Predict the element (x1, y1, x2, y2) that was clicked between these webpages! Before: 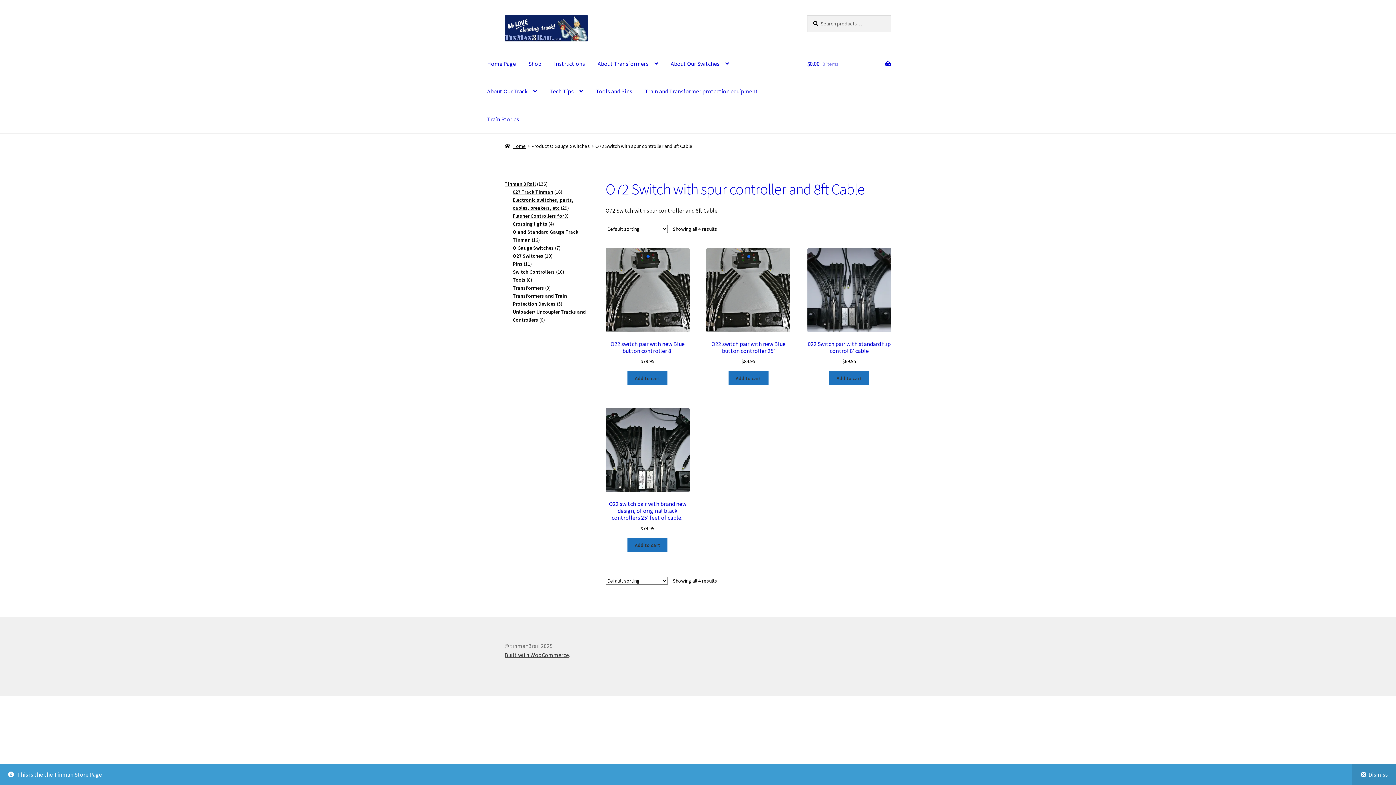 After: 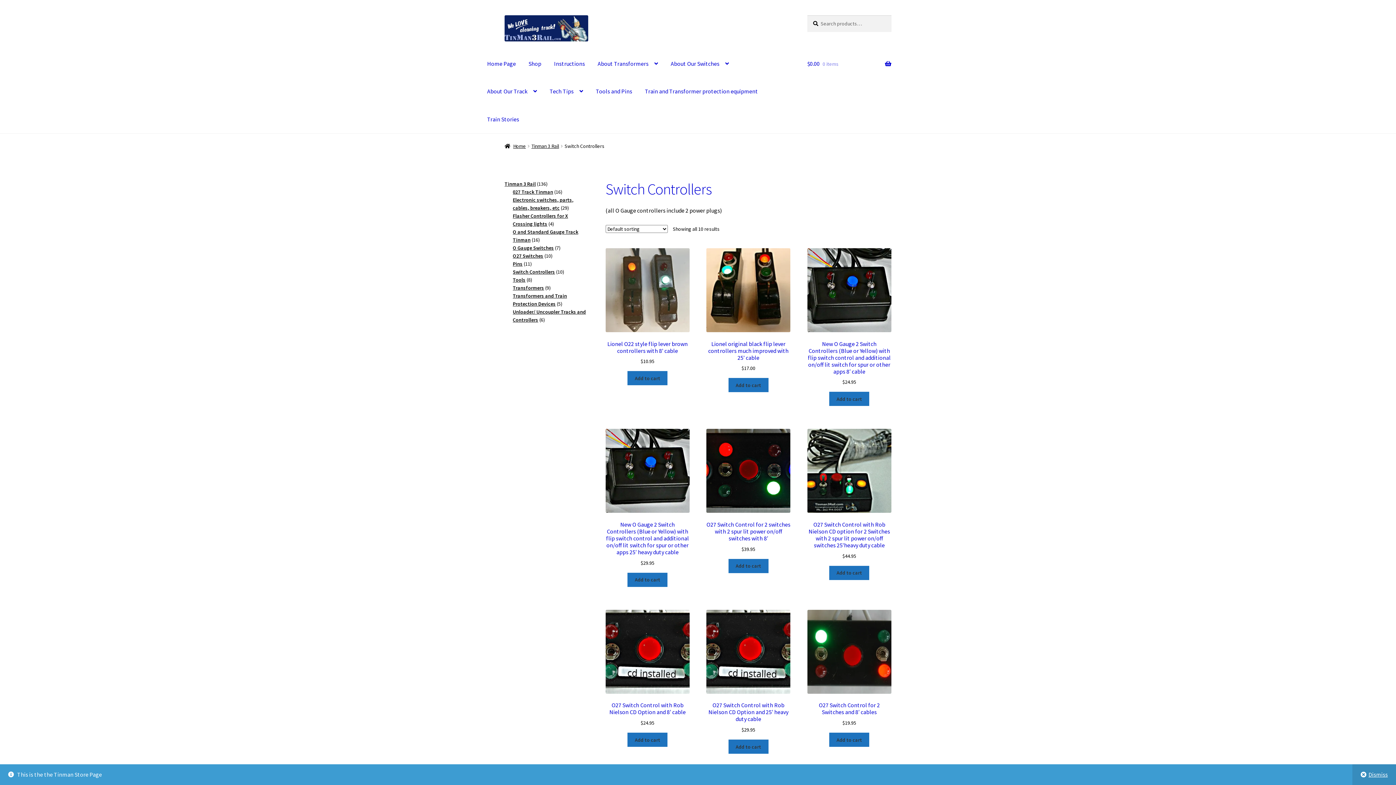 Action: bbox: (512, 268, 555, 275) label: Switch Controllers